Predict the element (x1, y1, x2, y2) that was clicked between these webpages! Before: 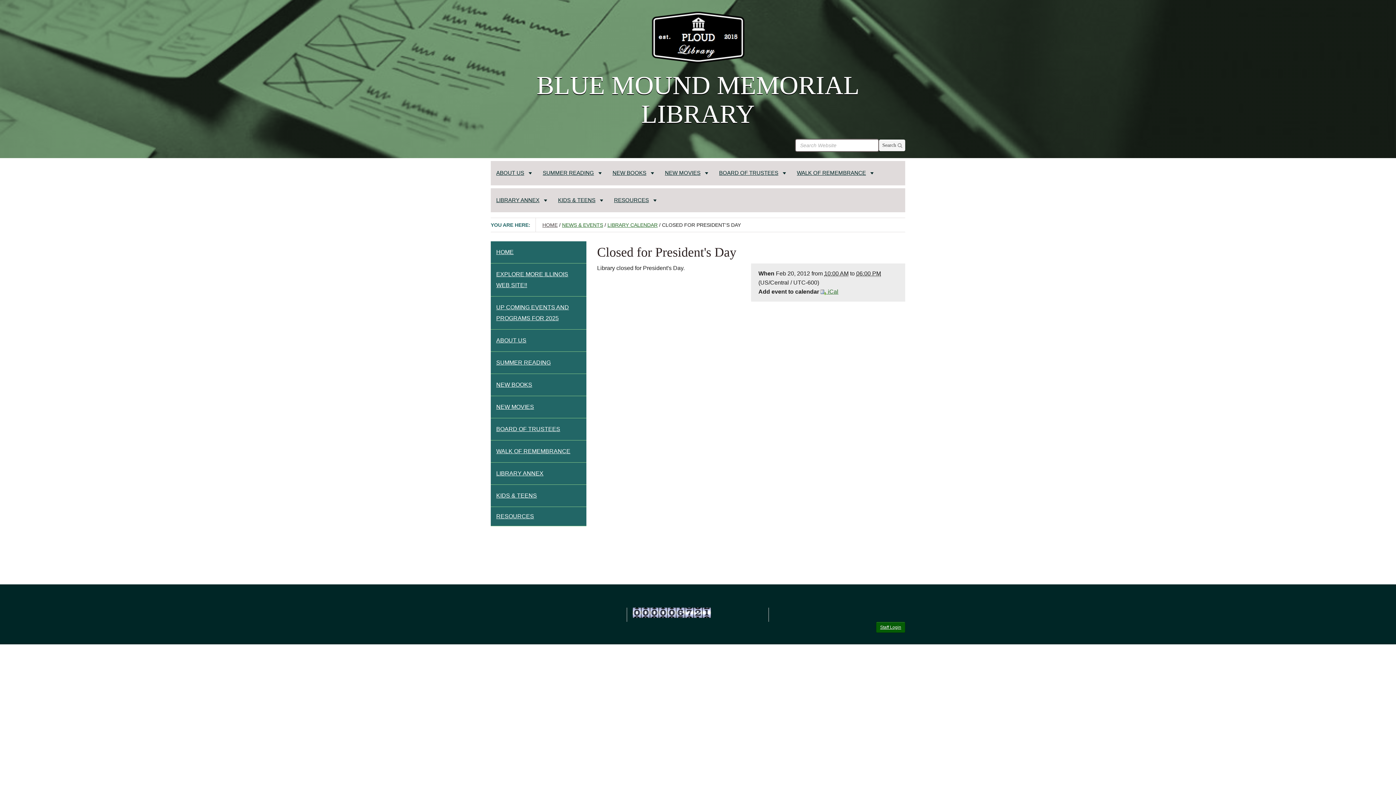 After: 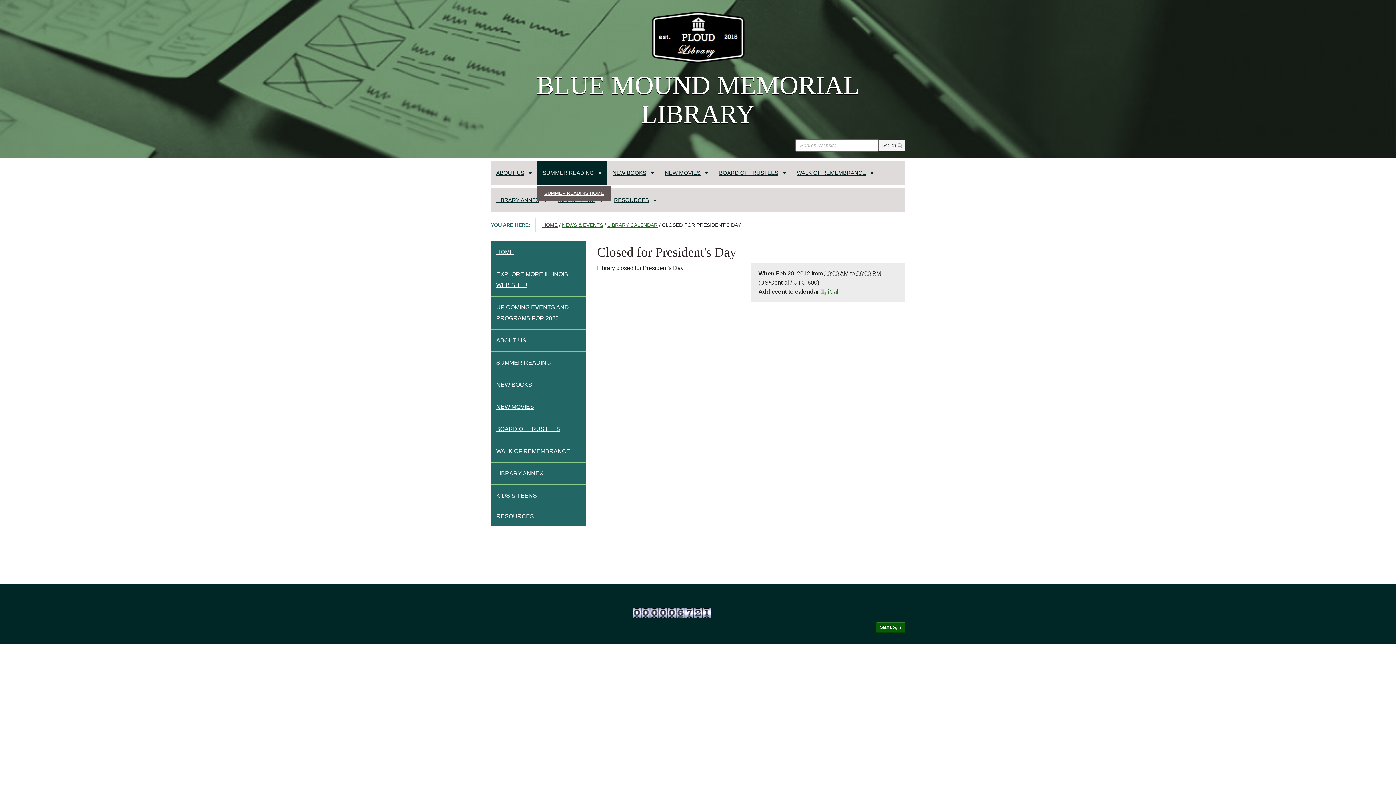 Action: label: SUMMER READING bbox: (537, 158, 607, 185)